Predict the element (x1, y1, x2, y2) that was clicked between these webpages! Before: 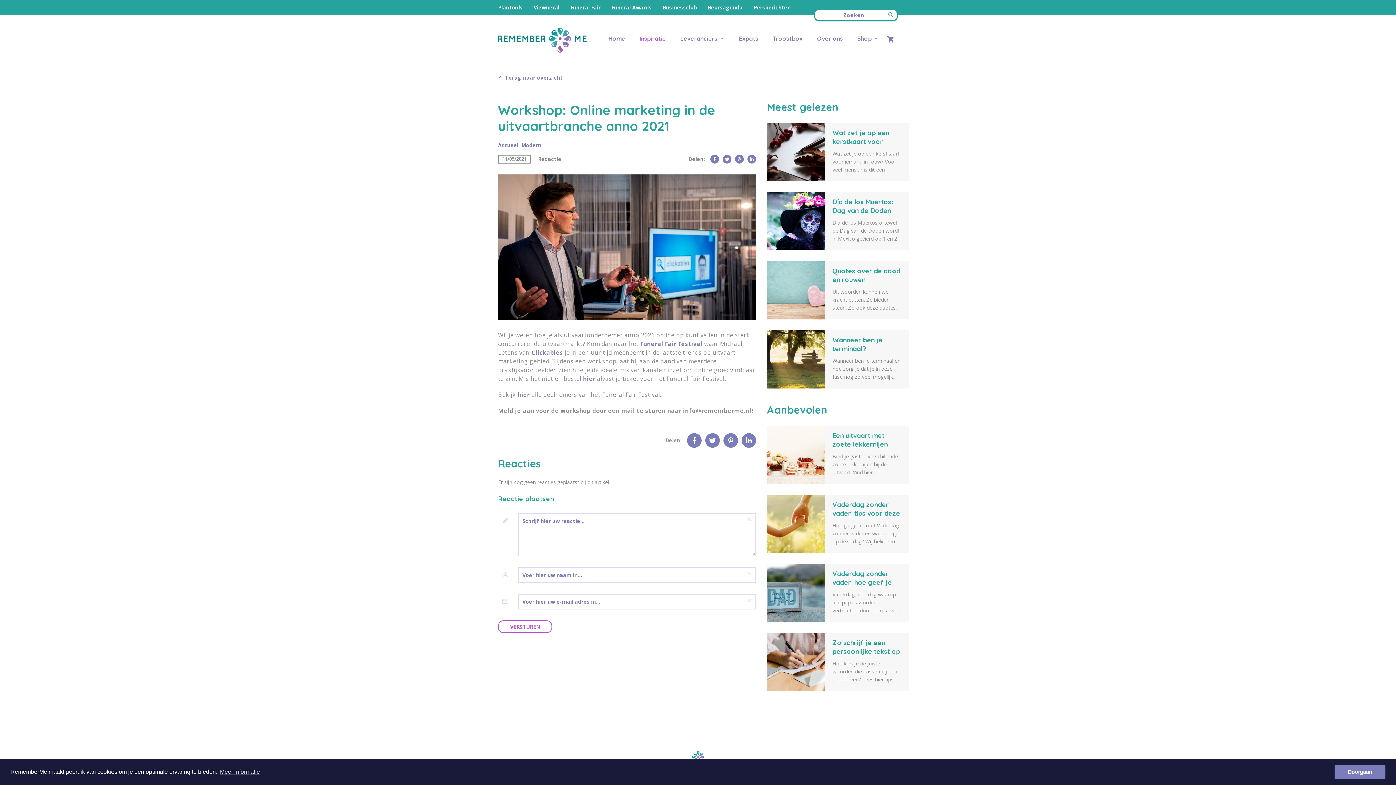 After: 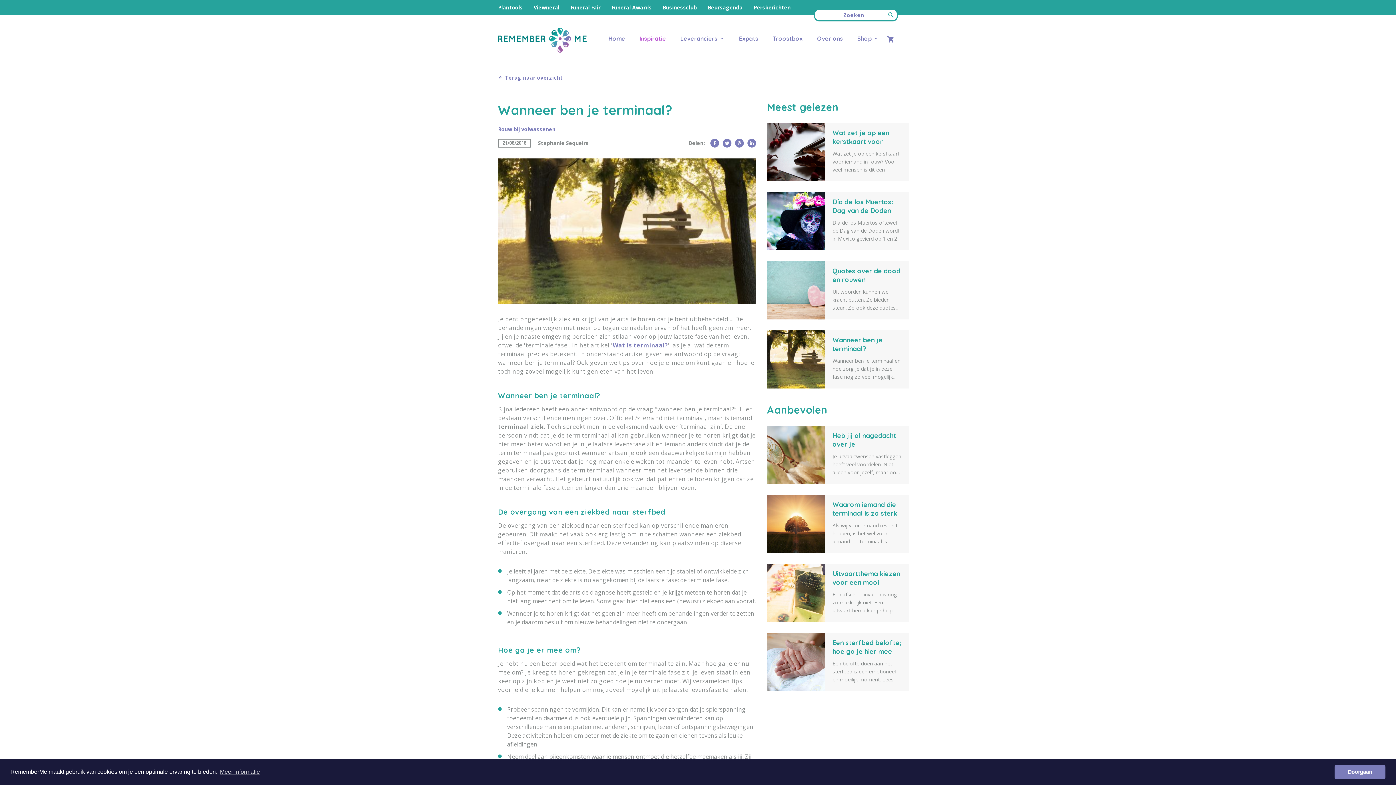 Action: label: Wanneer ben je terminaal?

Wanneer ben je terminaal en hoe zorg je dat je in deze fase nog zo veel mogelijk van het leven kunt genieten? We geven informatie over wanneer deze fase aanbreekt en hoe je hiermee om kunt gaan. bbox: (767, 330, 909, 388)